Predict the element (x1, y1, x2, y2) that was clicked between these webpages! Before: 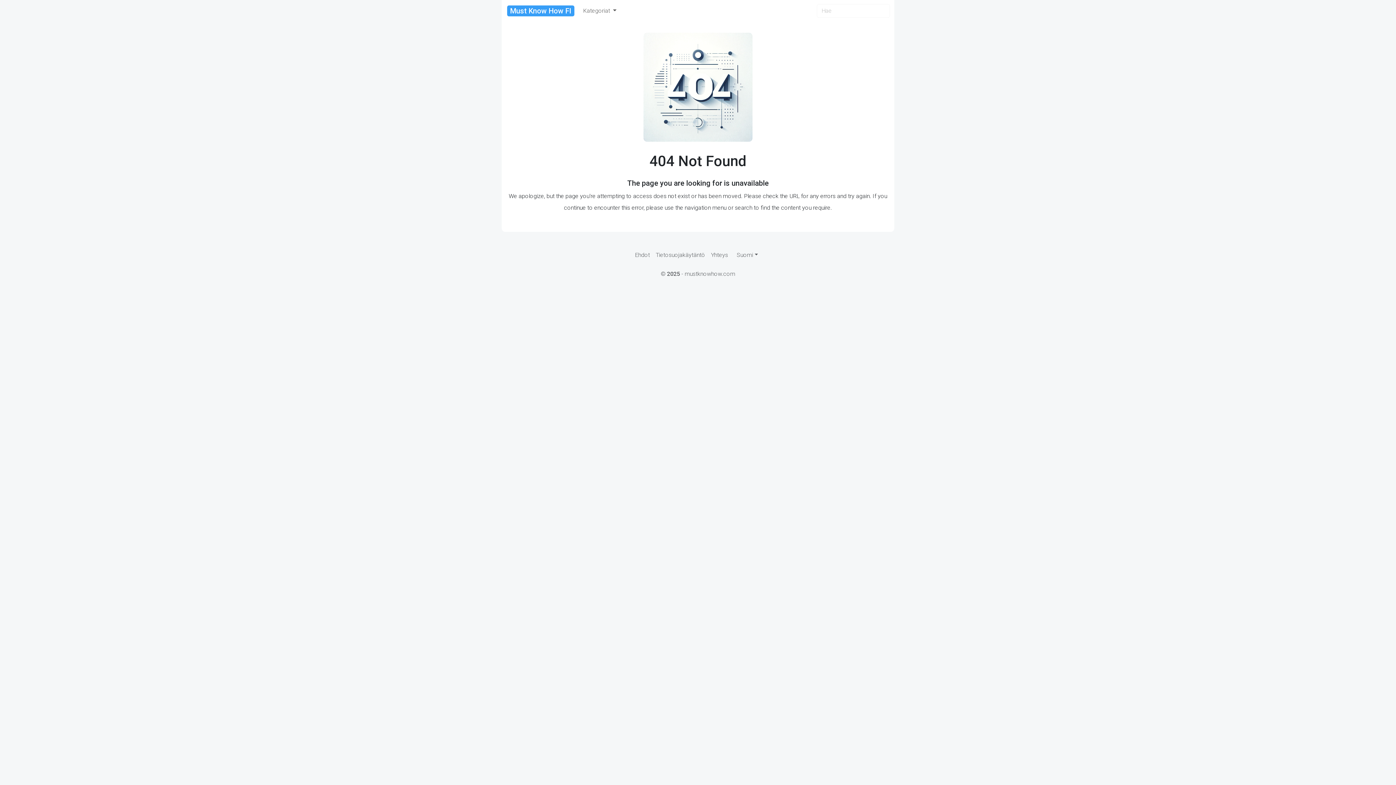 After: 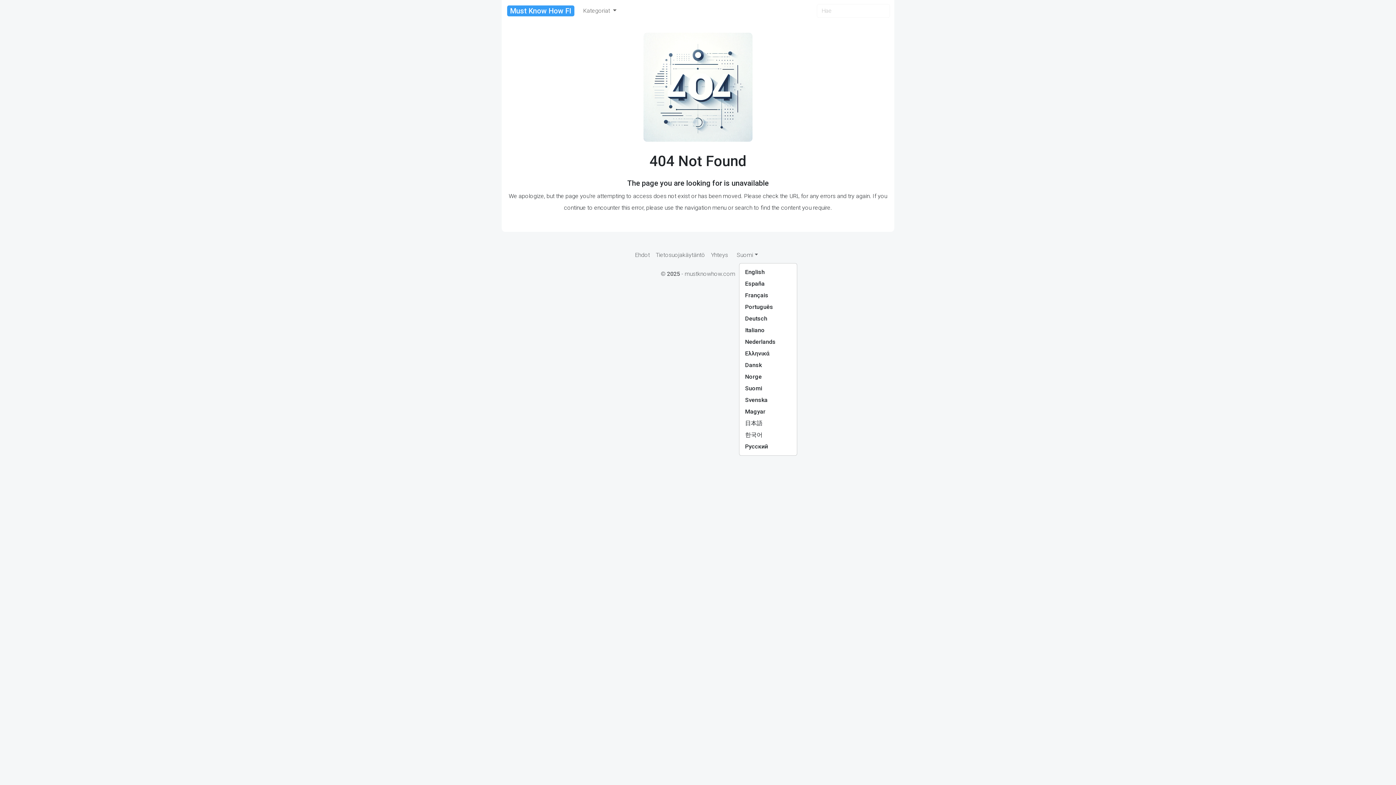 Action: bbox: (731, 248, 764, 262) label: Suomi